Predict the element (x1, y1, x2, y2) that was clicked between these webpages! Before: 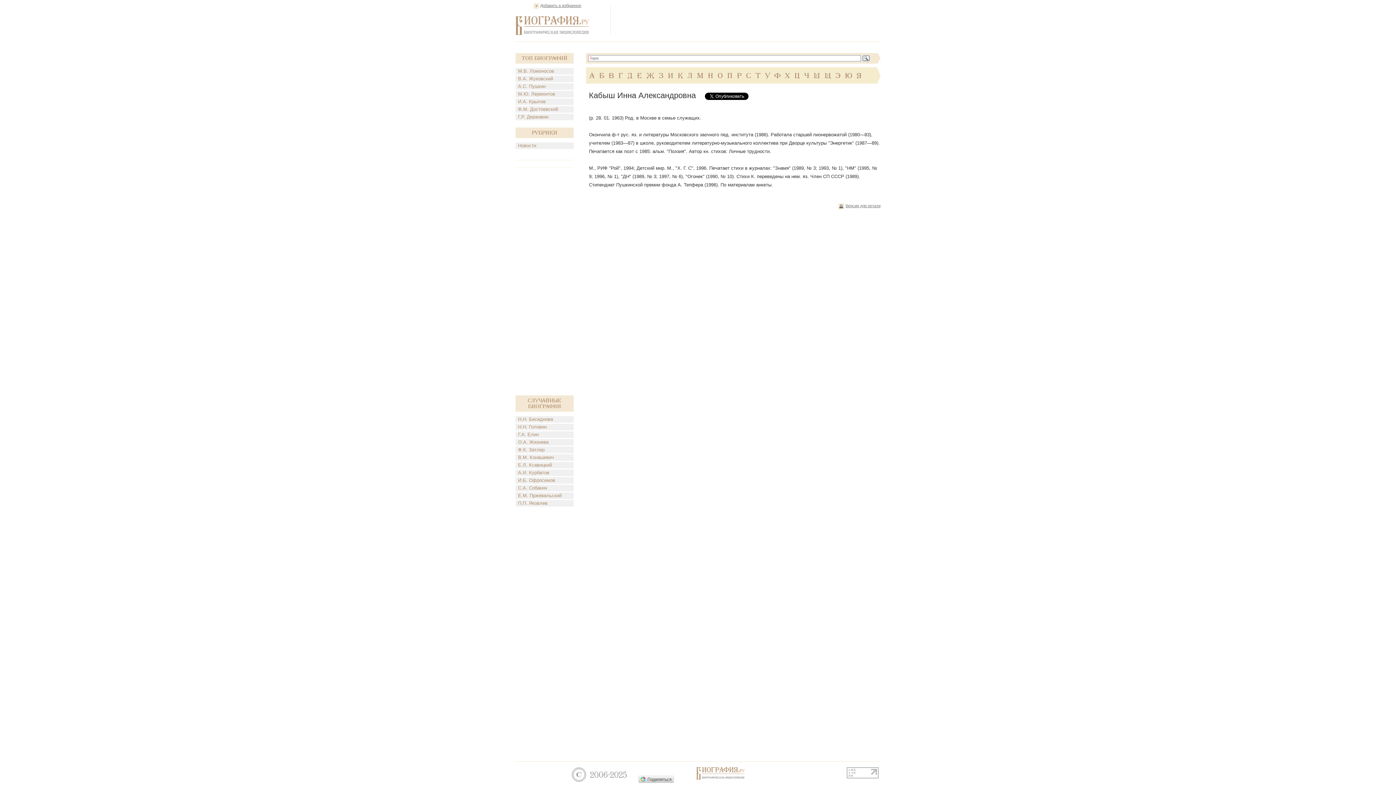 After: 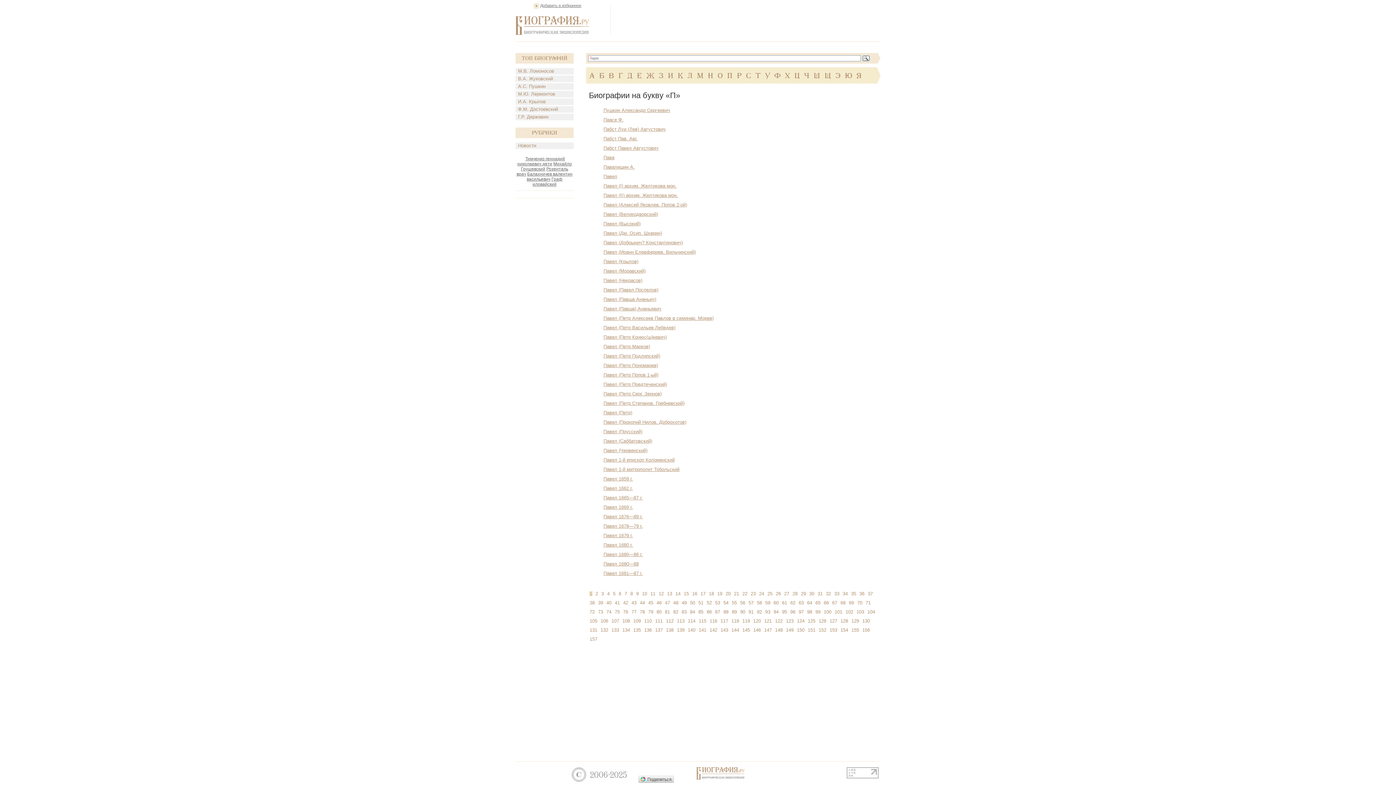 Action: bbox: (727, 72, 732, 79) label: П